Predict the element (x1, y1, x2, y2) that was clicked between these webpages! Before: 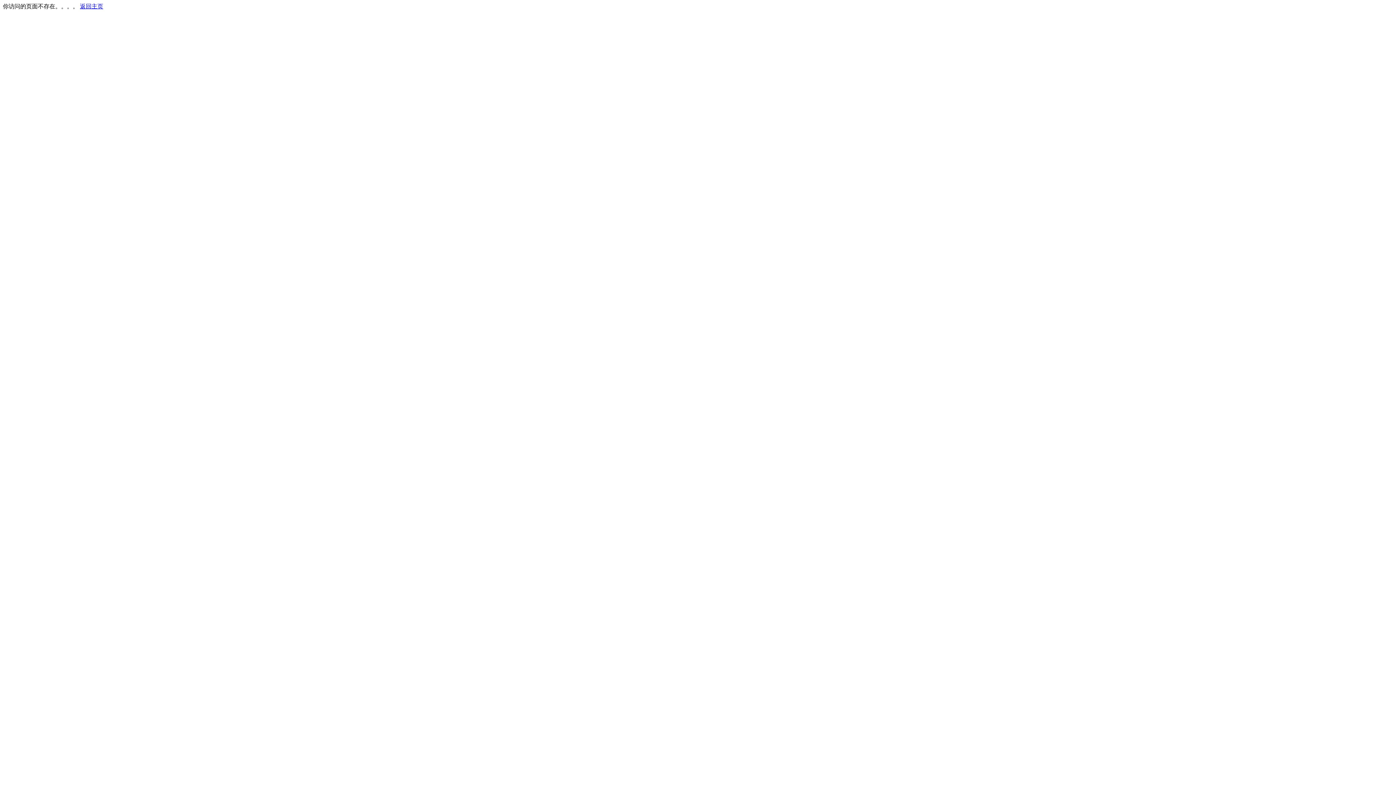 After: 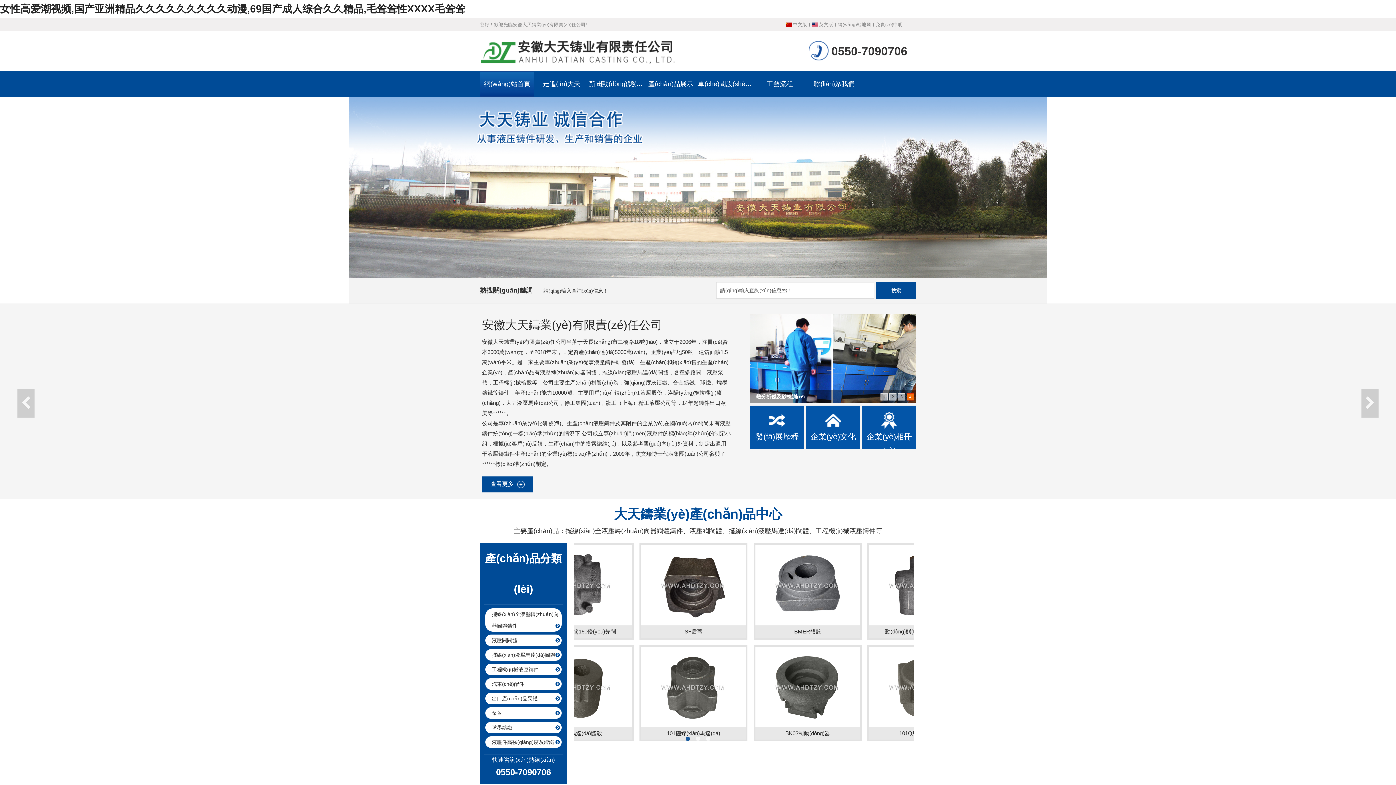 Action: label: 返回主页 bbox: (80, 3, 103, 9)